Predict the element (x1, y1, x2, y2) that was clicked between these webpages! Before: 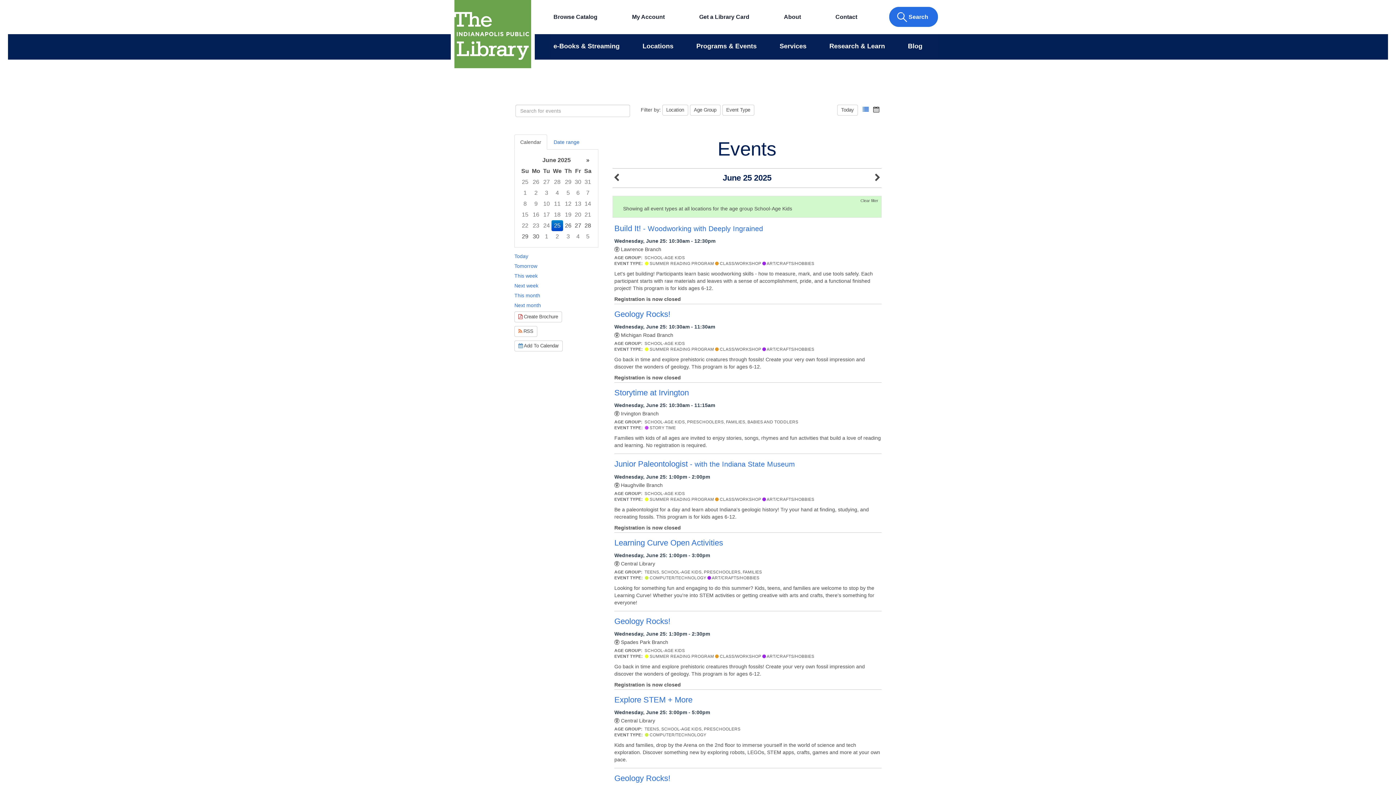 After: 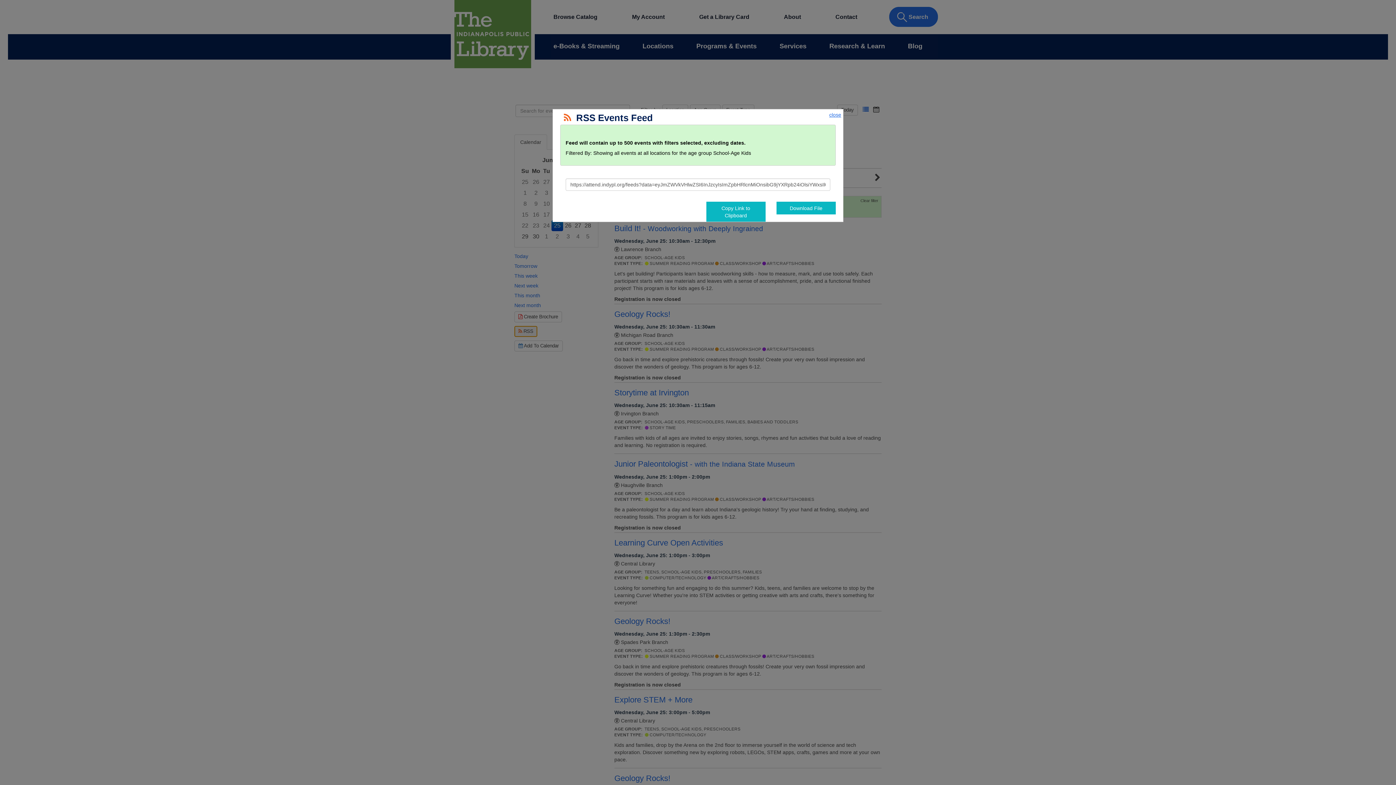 Action: label:  RSS bbox: (514, 326, 537, 337)